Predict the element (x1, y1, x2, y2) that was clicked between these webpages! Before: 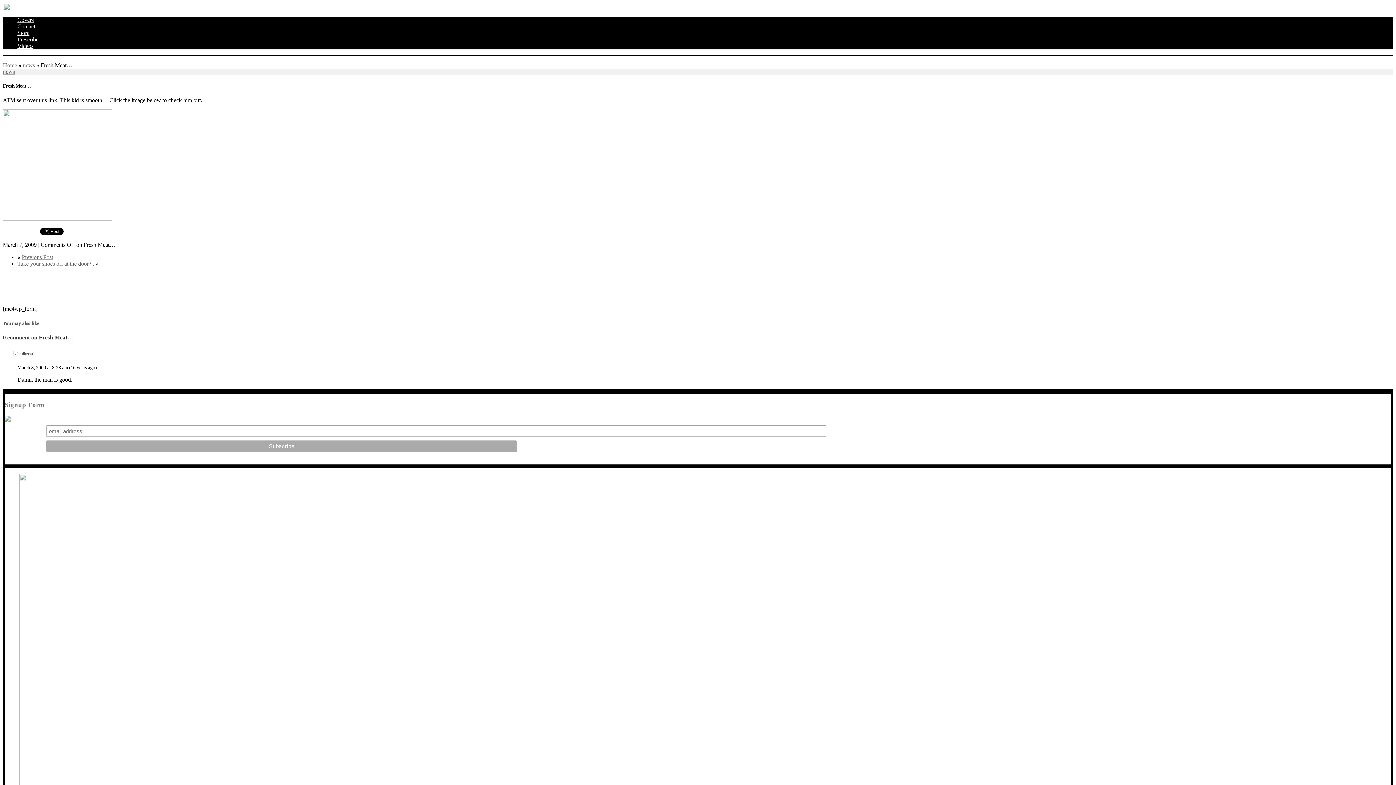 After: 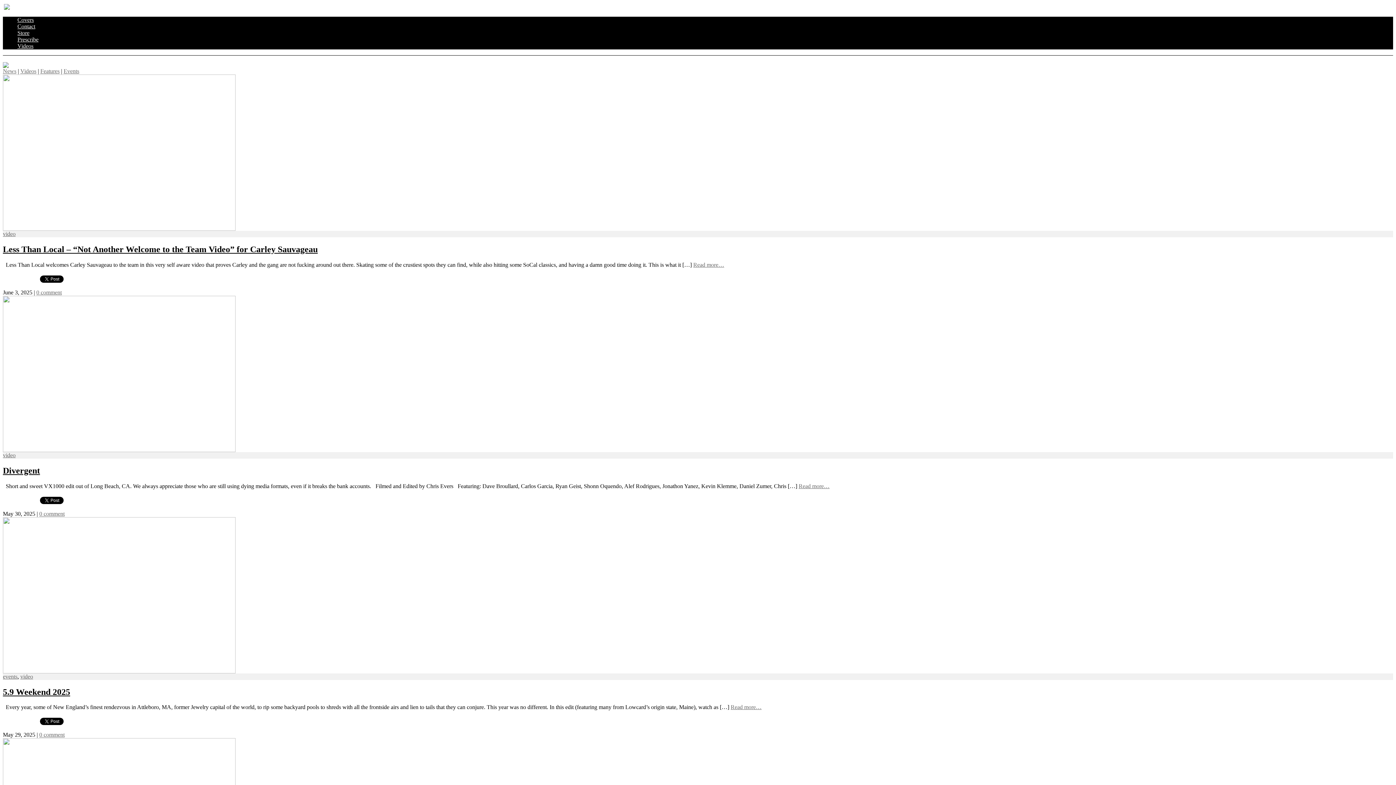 Action: bbox: (4, 4, 9, 10)